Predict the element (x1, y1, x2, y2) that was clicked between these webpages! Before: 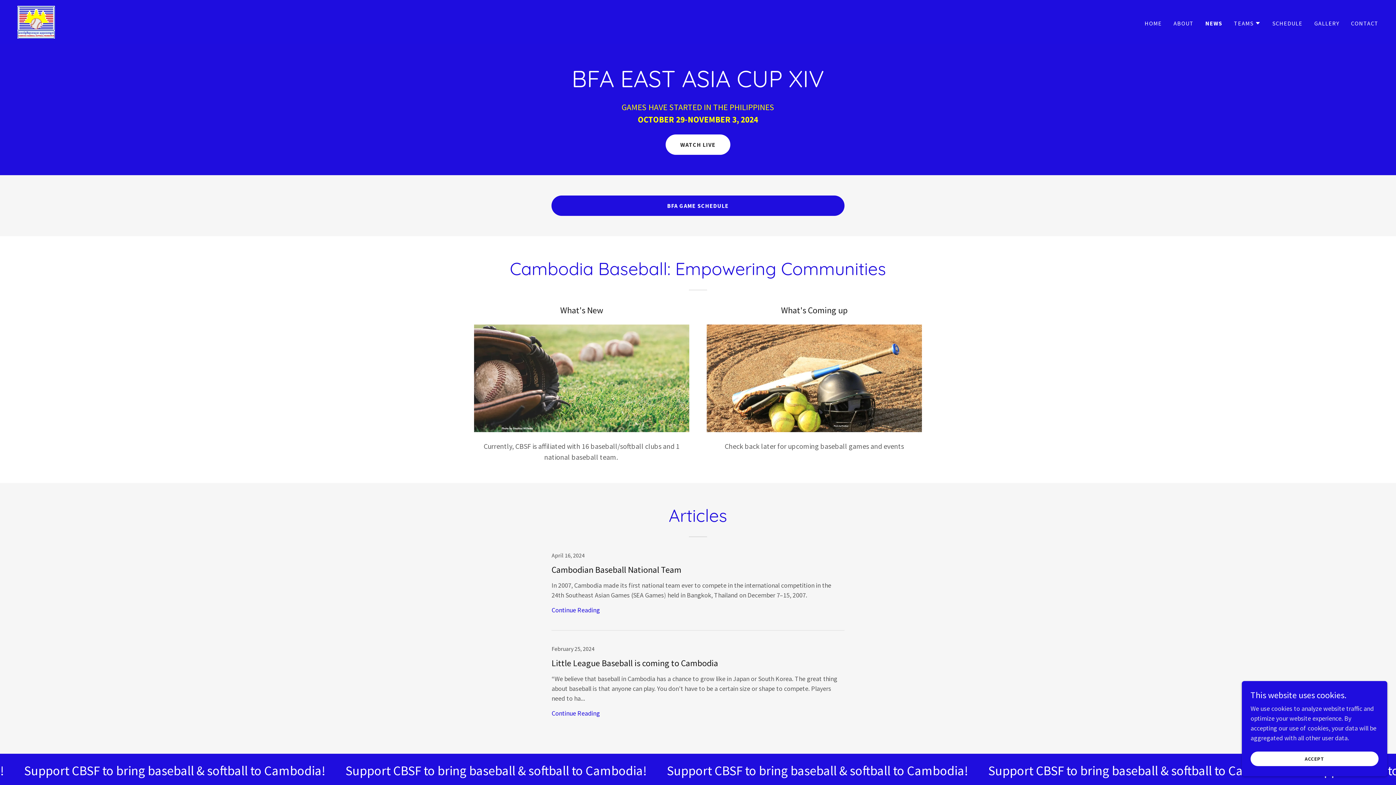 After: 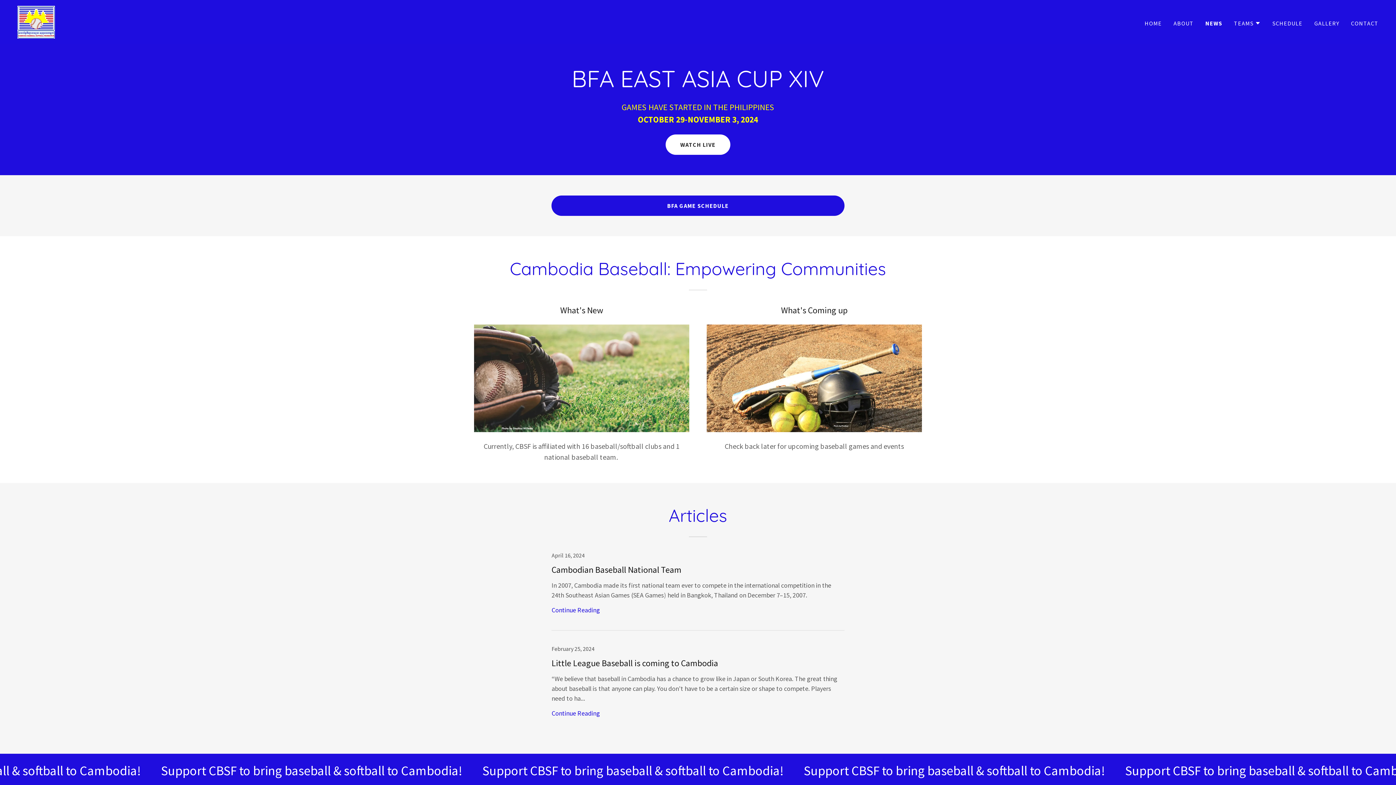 Action: bbox: (1250, 752, 1378, 766) label: ACCEPT